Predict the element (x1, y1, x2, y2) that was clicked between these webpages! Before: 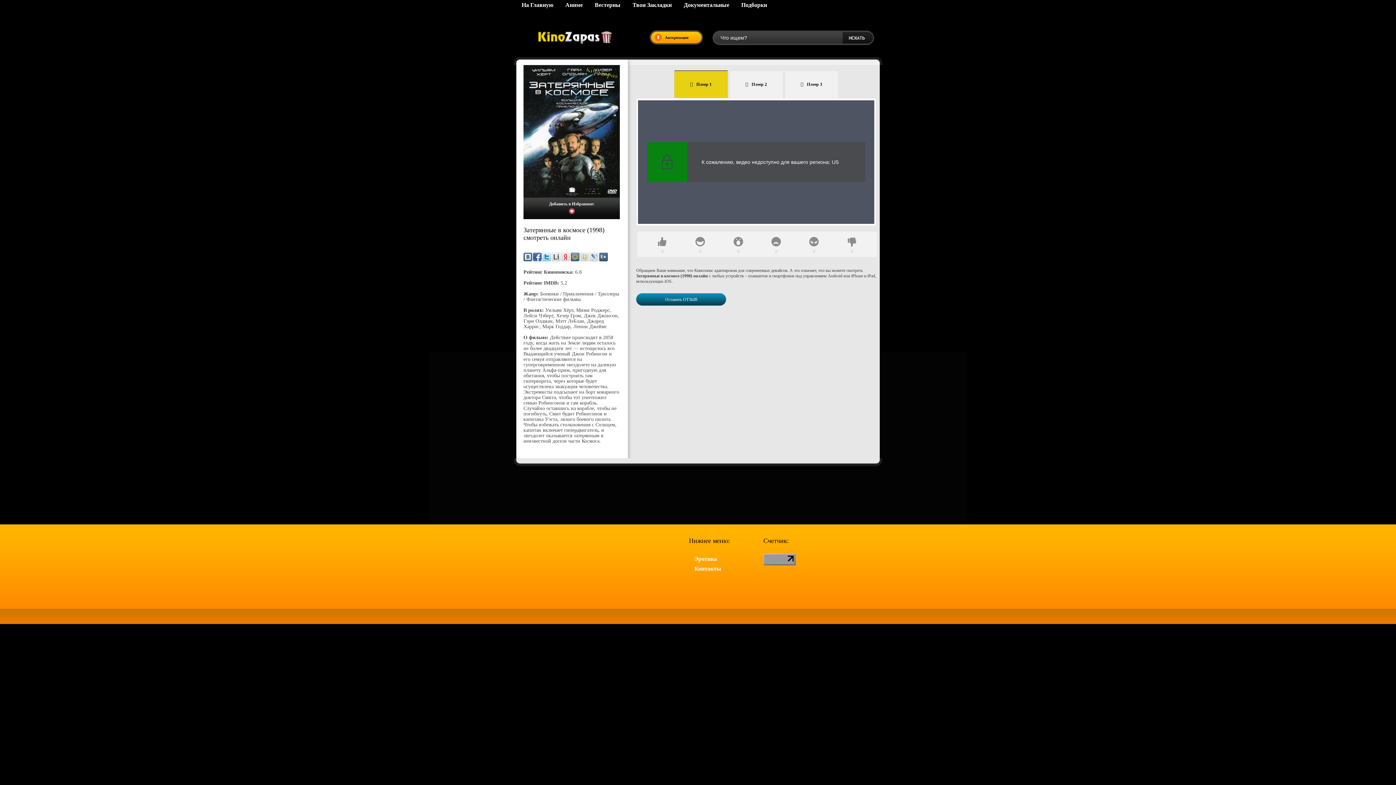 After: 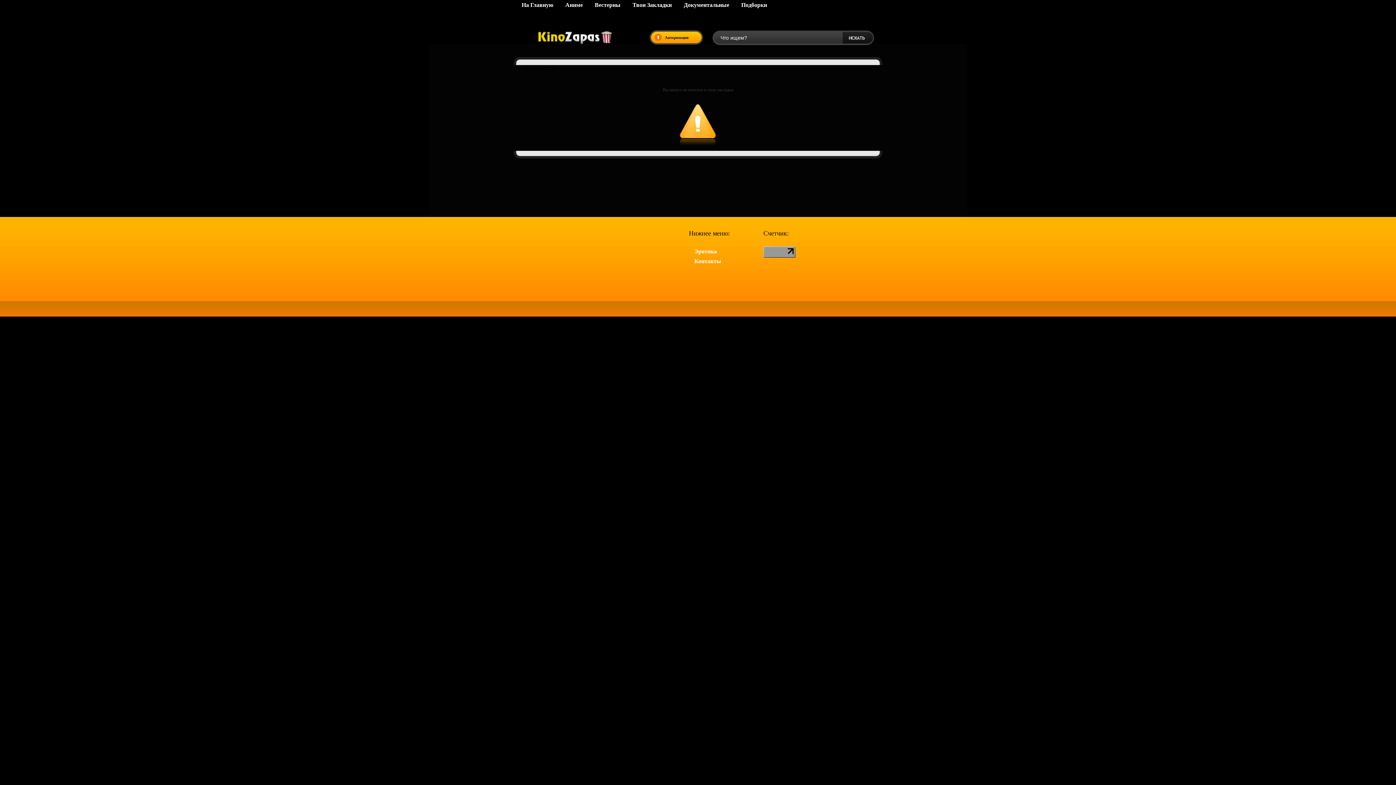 Action: bbox: (632, 1, 672, 8) label: Твои Закладки